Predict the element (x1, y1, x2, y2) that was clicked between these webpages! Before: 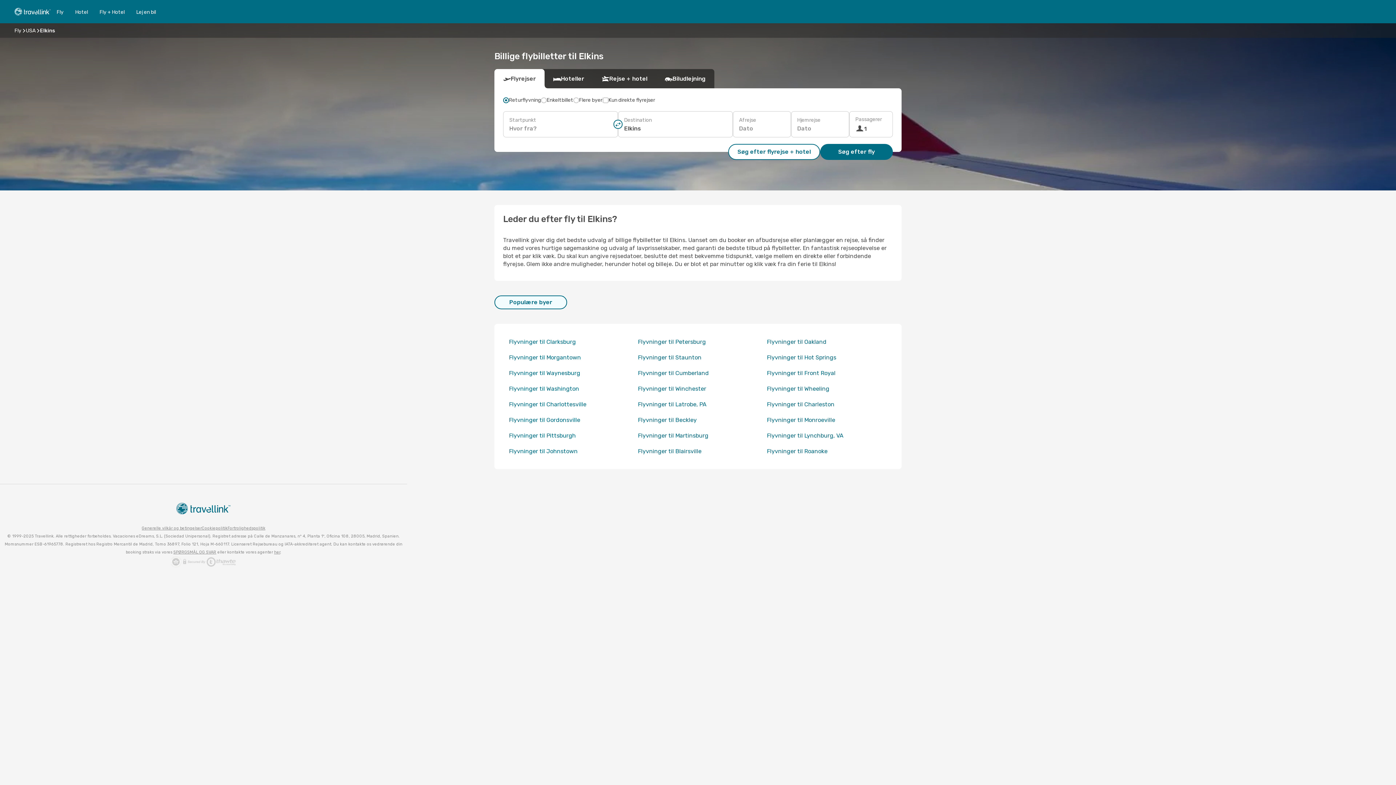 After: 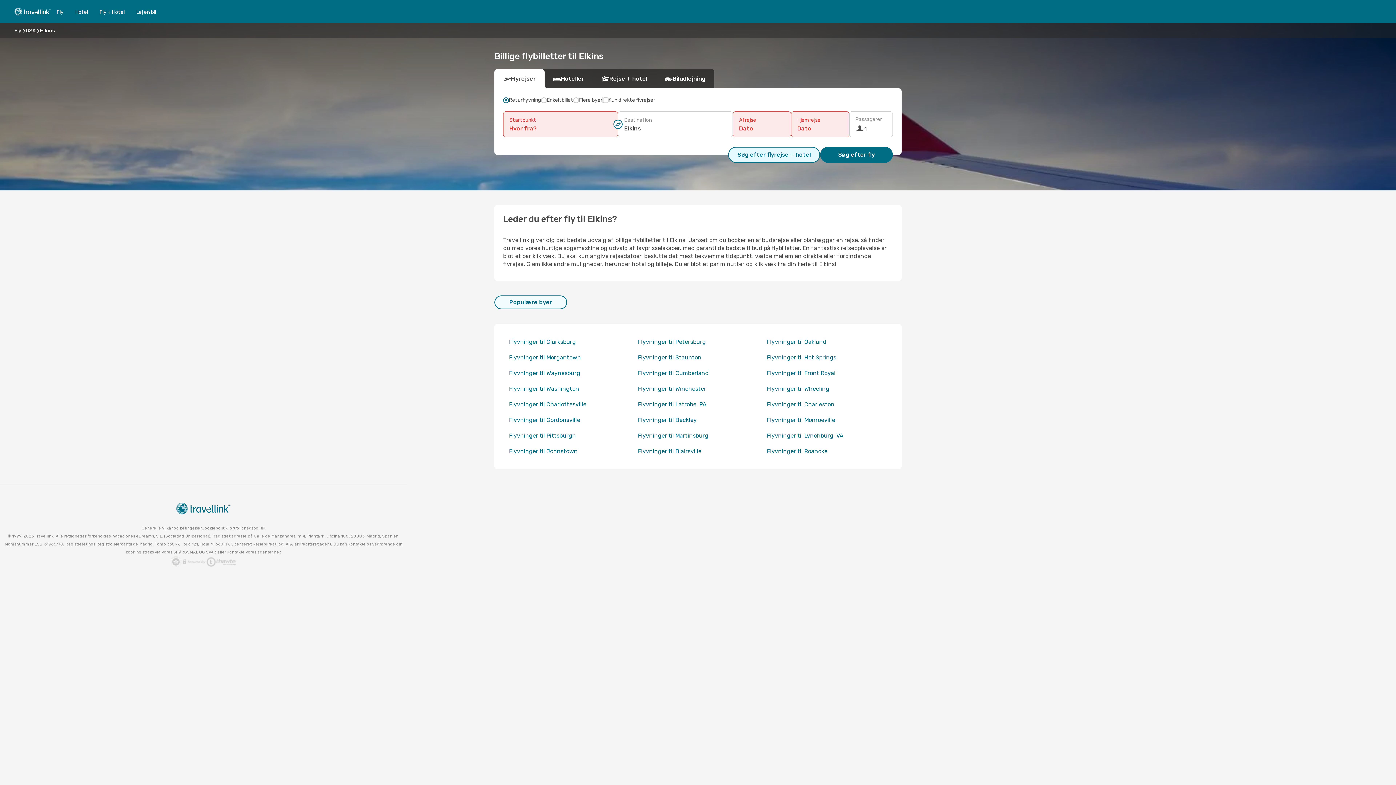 Action: bbox: (728, 144, 820, 160) label: Søg efter flyrejse + hotel